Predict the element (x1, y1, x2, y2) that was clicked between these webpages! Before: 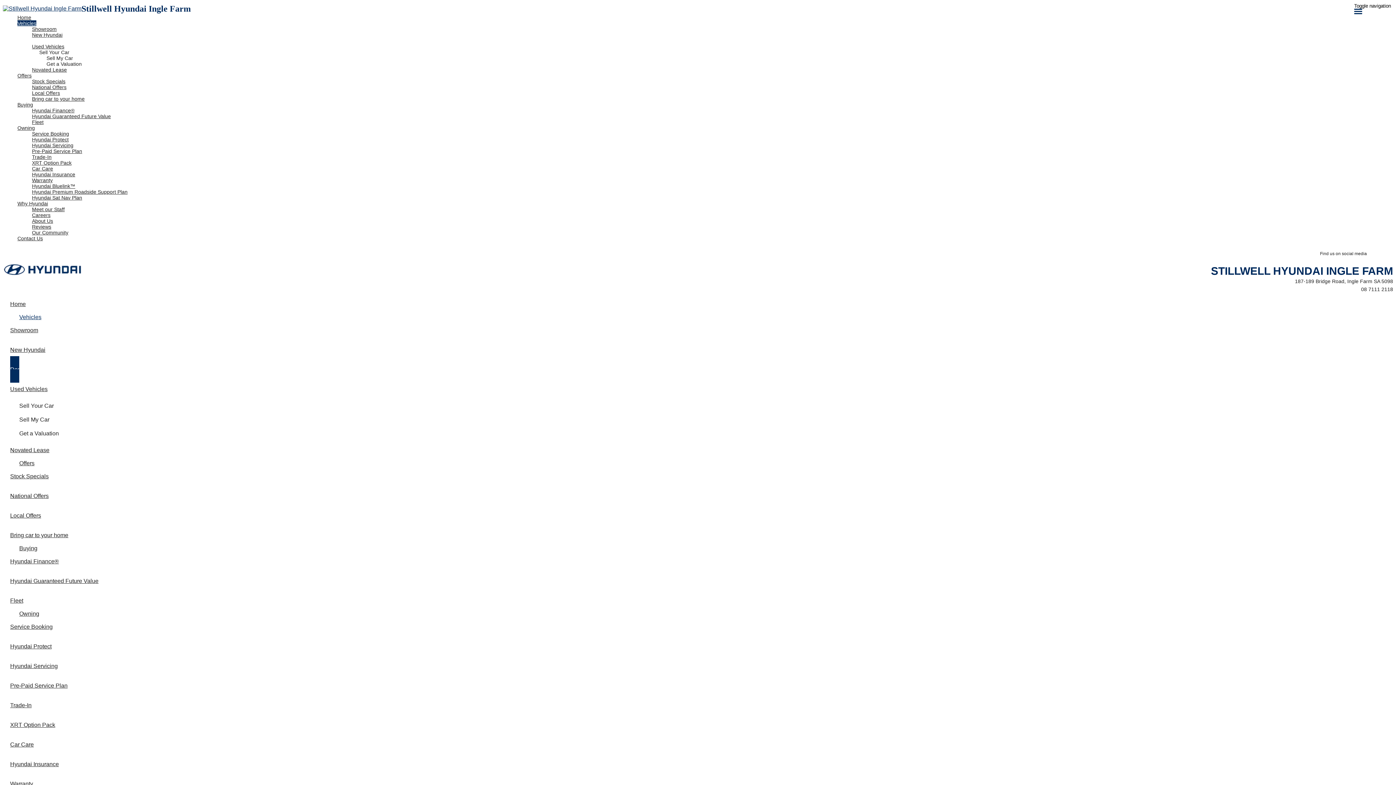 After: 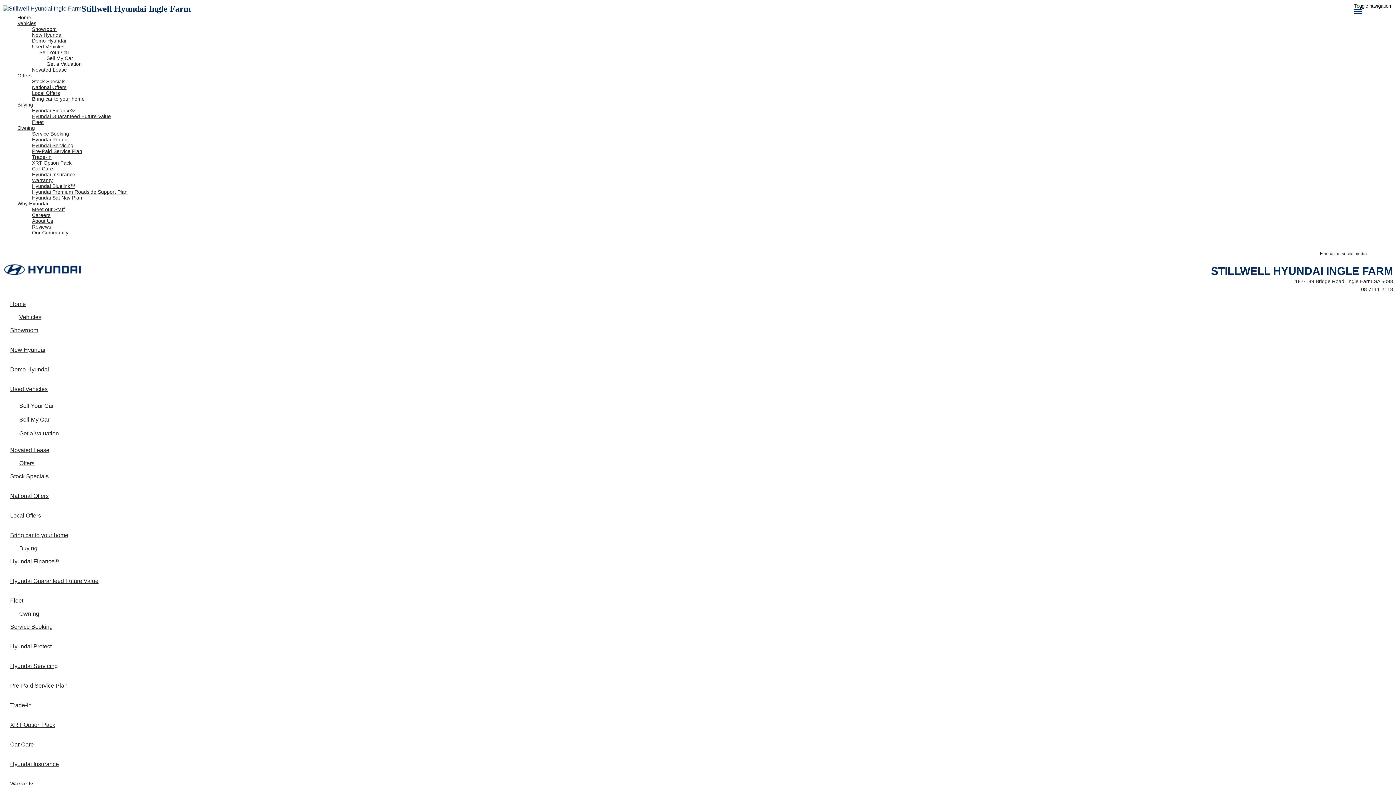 Action: bbox: (17, 235, 1393, 241) label: Contact Us